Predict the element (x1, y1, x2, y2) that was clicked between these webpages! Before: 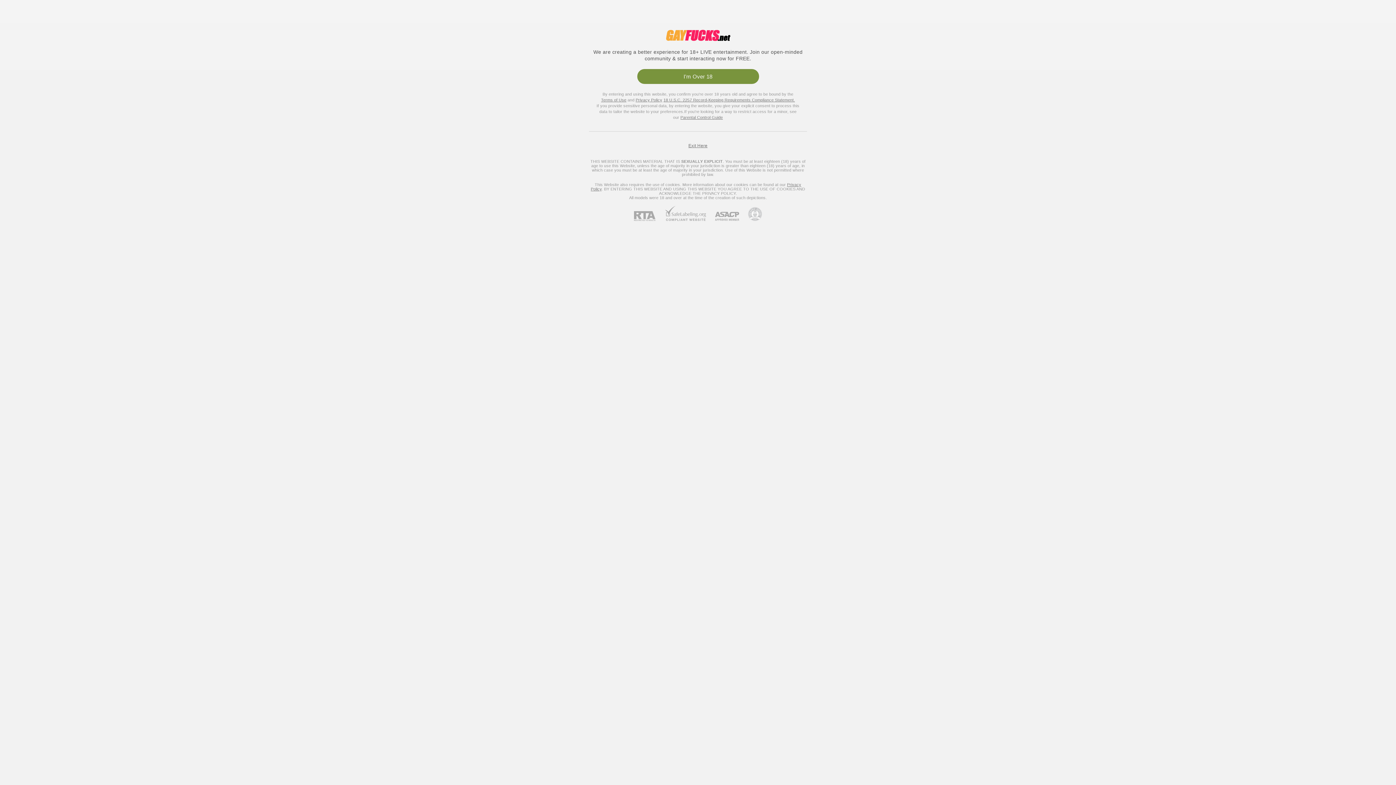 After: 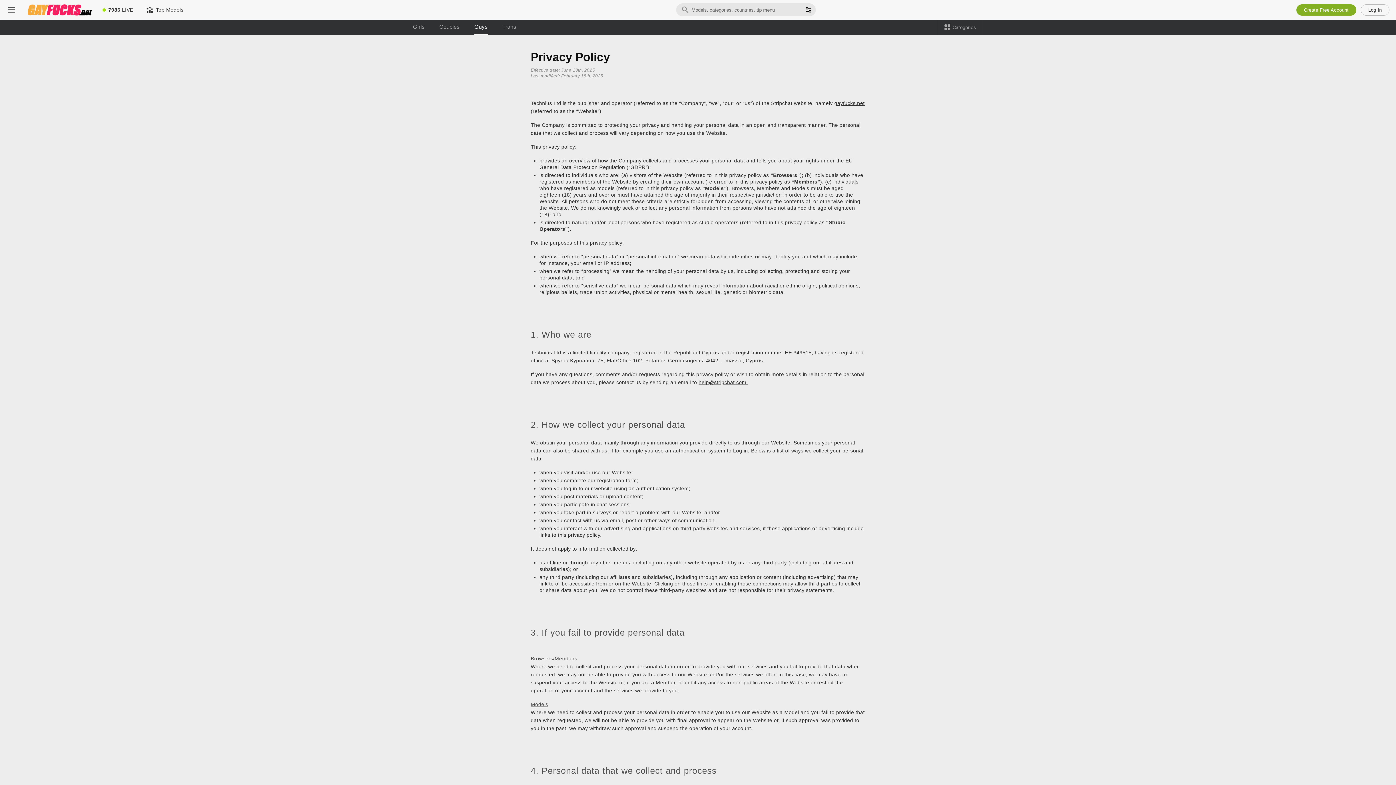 Action: label: Privacy Policy bbox: (635, 97, 662, 102)